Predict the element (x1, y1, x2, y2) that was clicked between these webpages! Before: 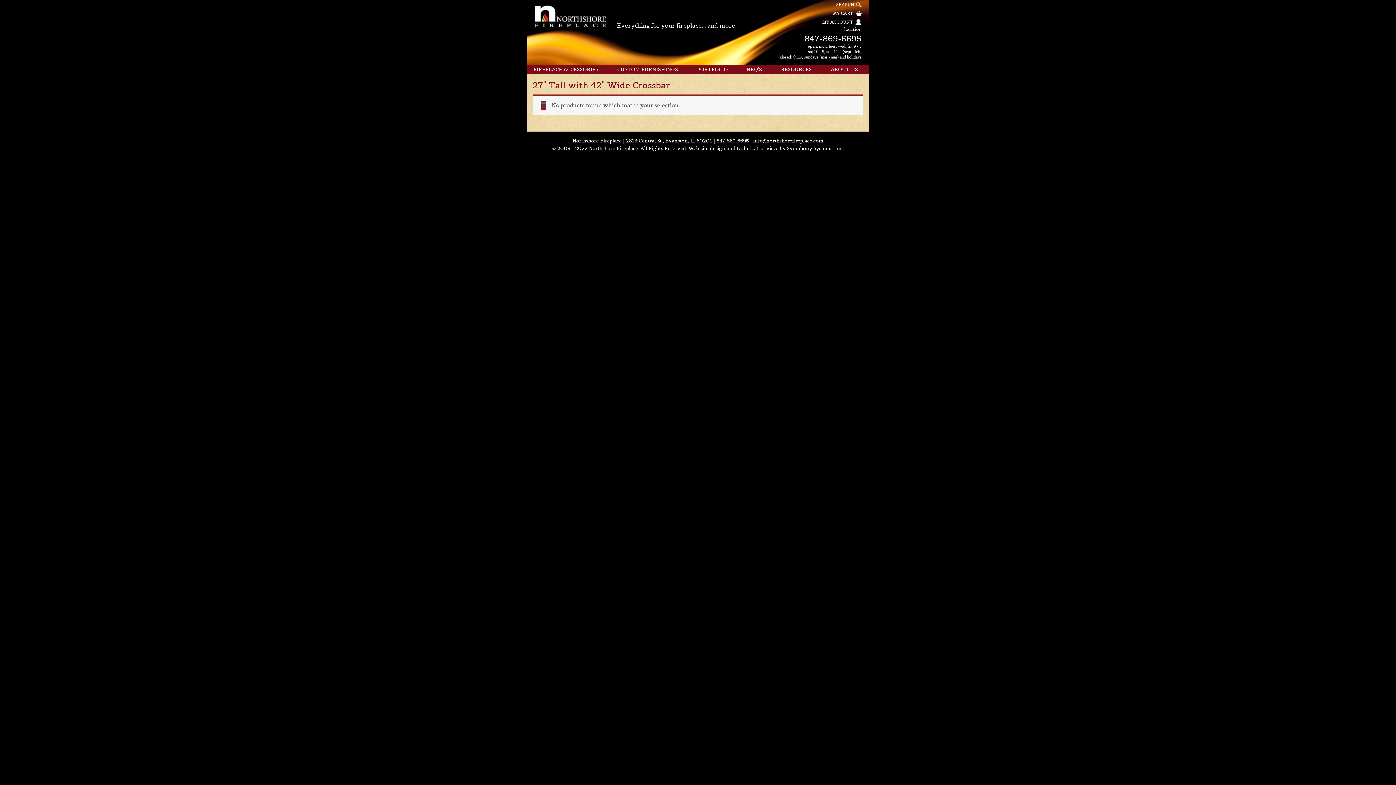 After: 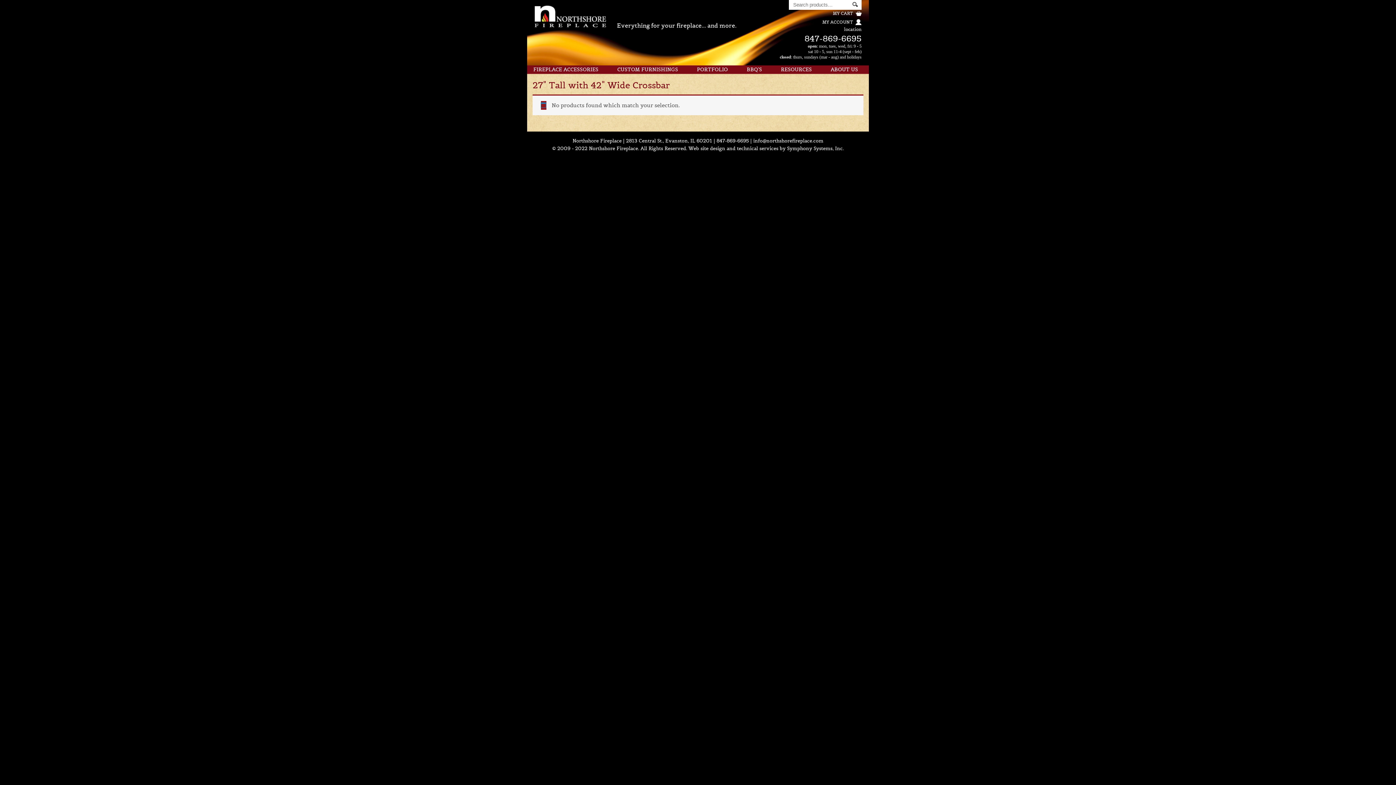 Action: label: SEARCH bbox: (804, 1, 861, 7)